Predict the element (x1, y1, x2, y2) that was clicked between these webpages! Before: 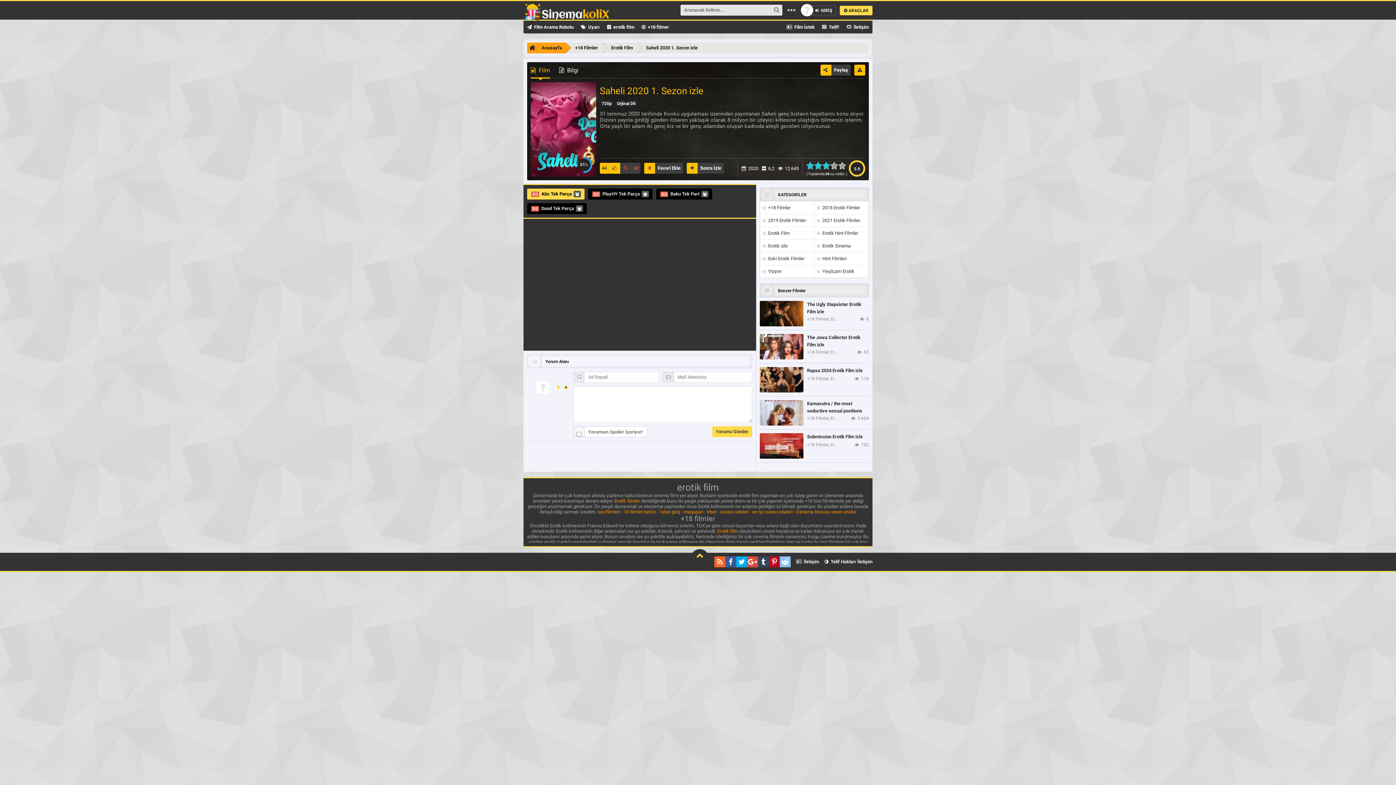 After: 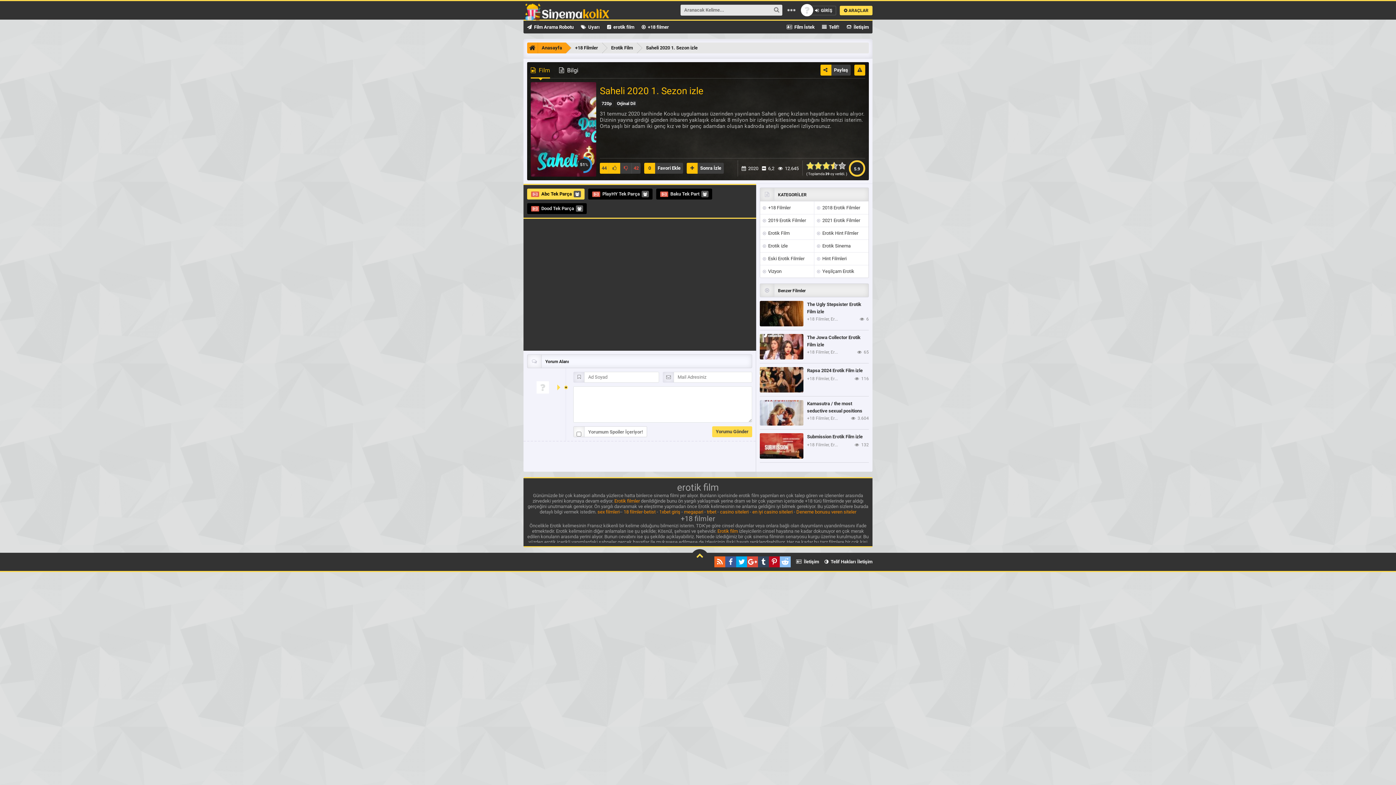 Action: bbox: (830, 160, 834, 171) label: 7